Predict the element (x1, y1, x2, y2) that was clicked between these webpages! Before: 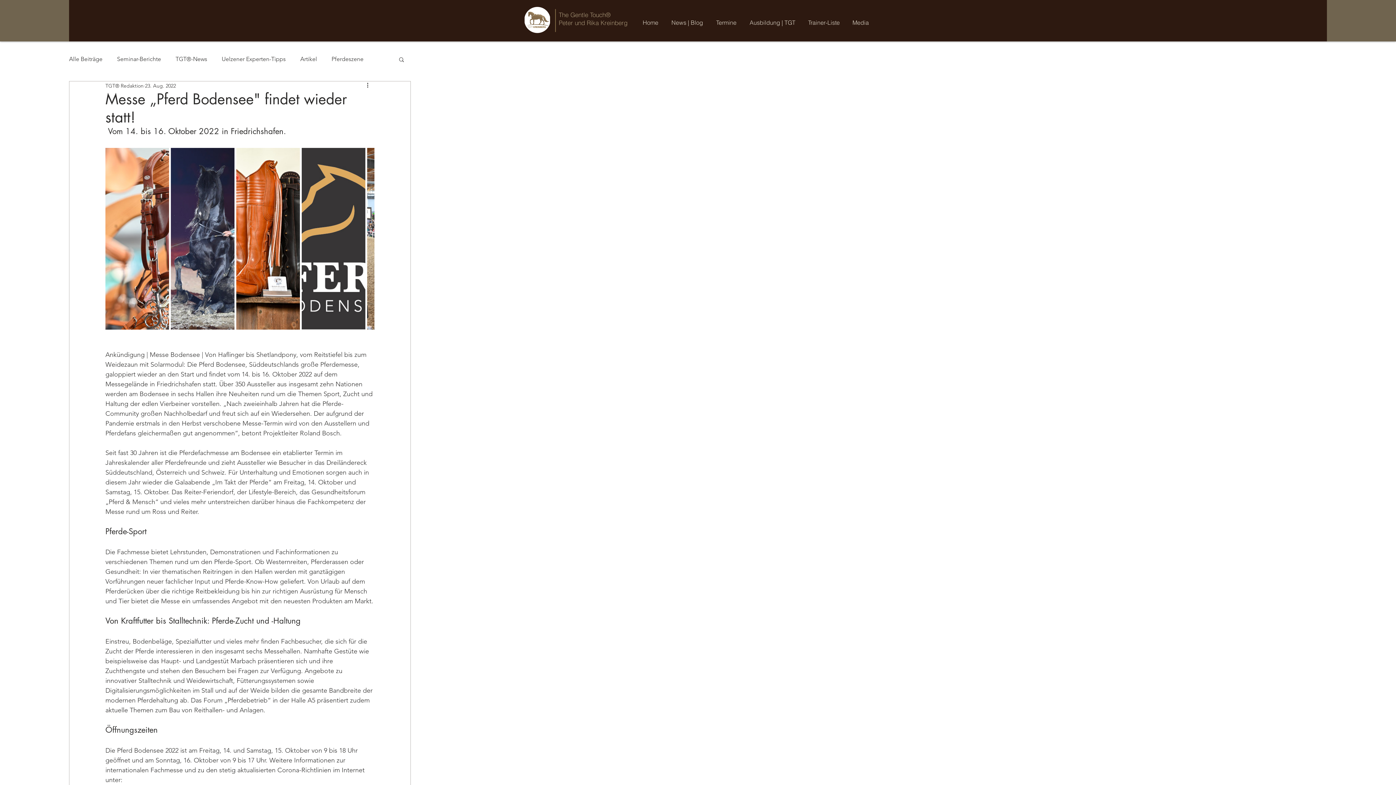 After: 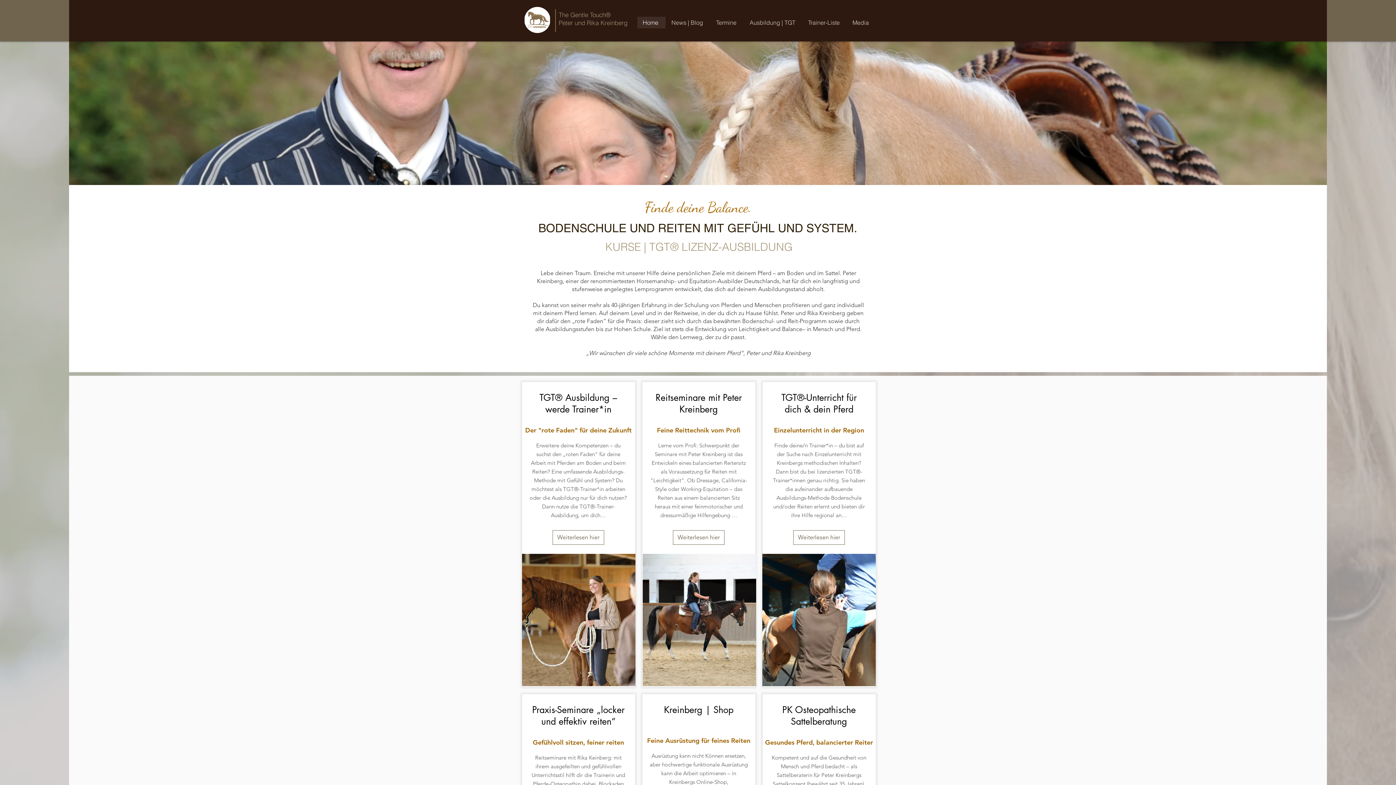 Action: bbox: (524, 6, 550, 33)